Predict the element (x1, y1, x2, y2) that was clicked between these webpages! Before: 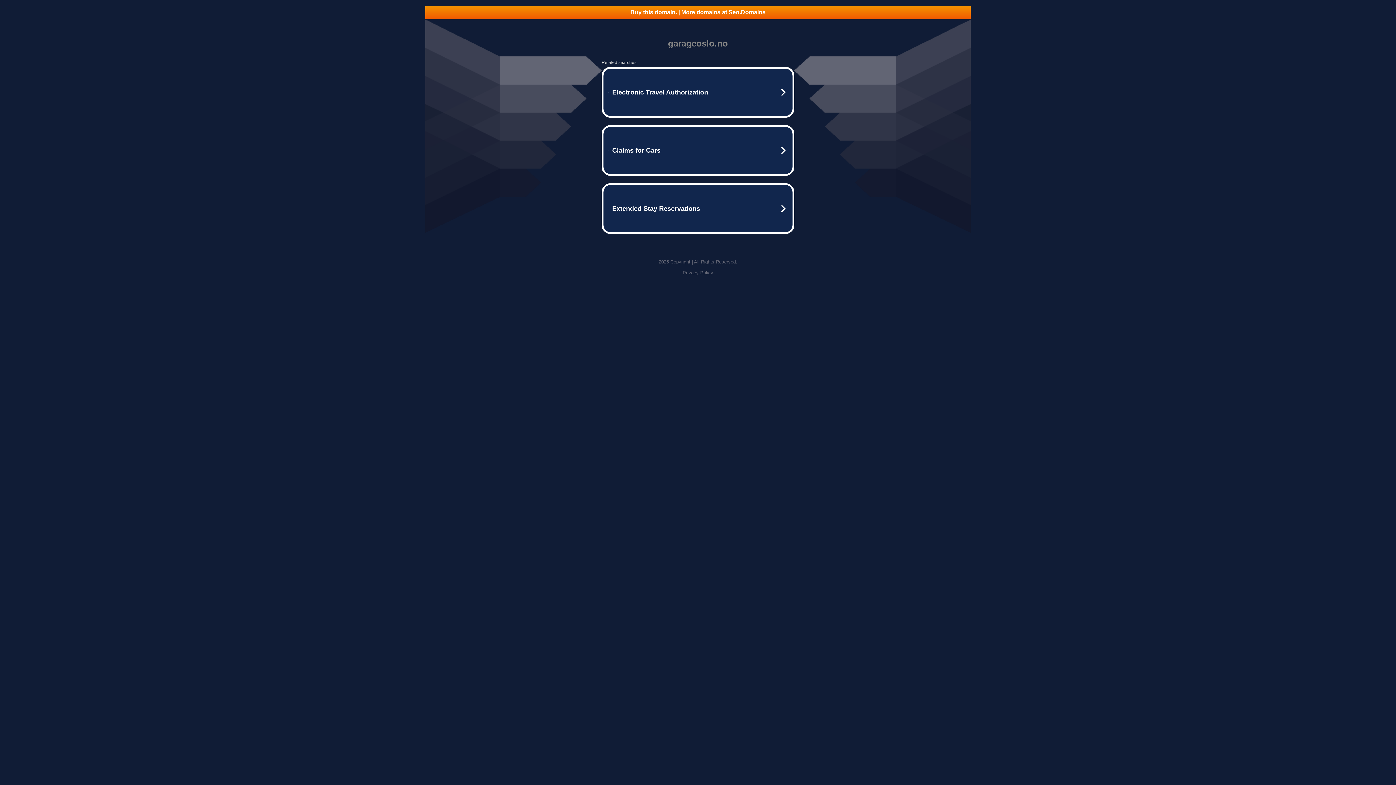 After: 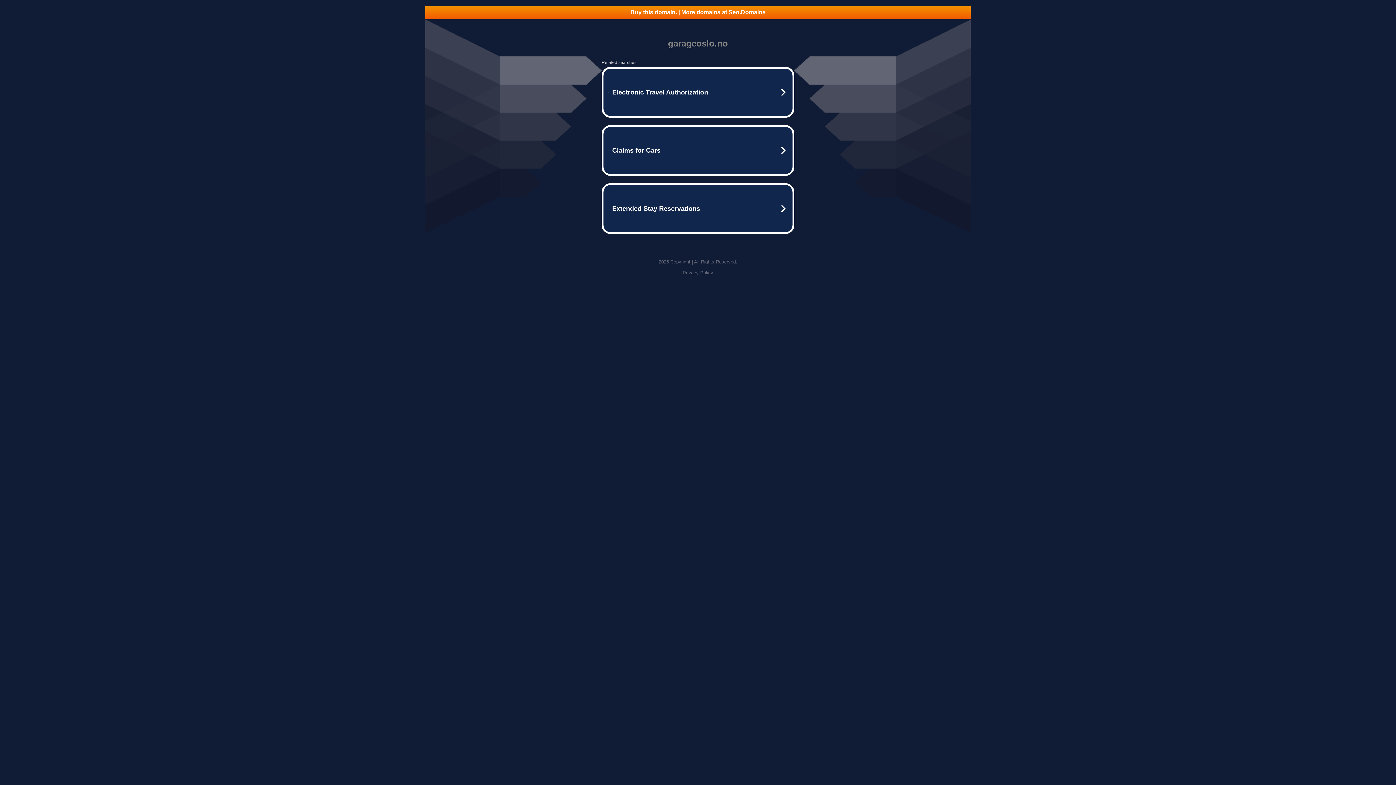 Action: label: Buy this domain. | More domains at Seo.Domains bbox: (425, 5, 970, 18)